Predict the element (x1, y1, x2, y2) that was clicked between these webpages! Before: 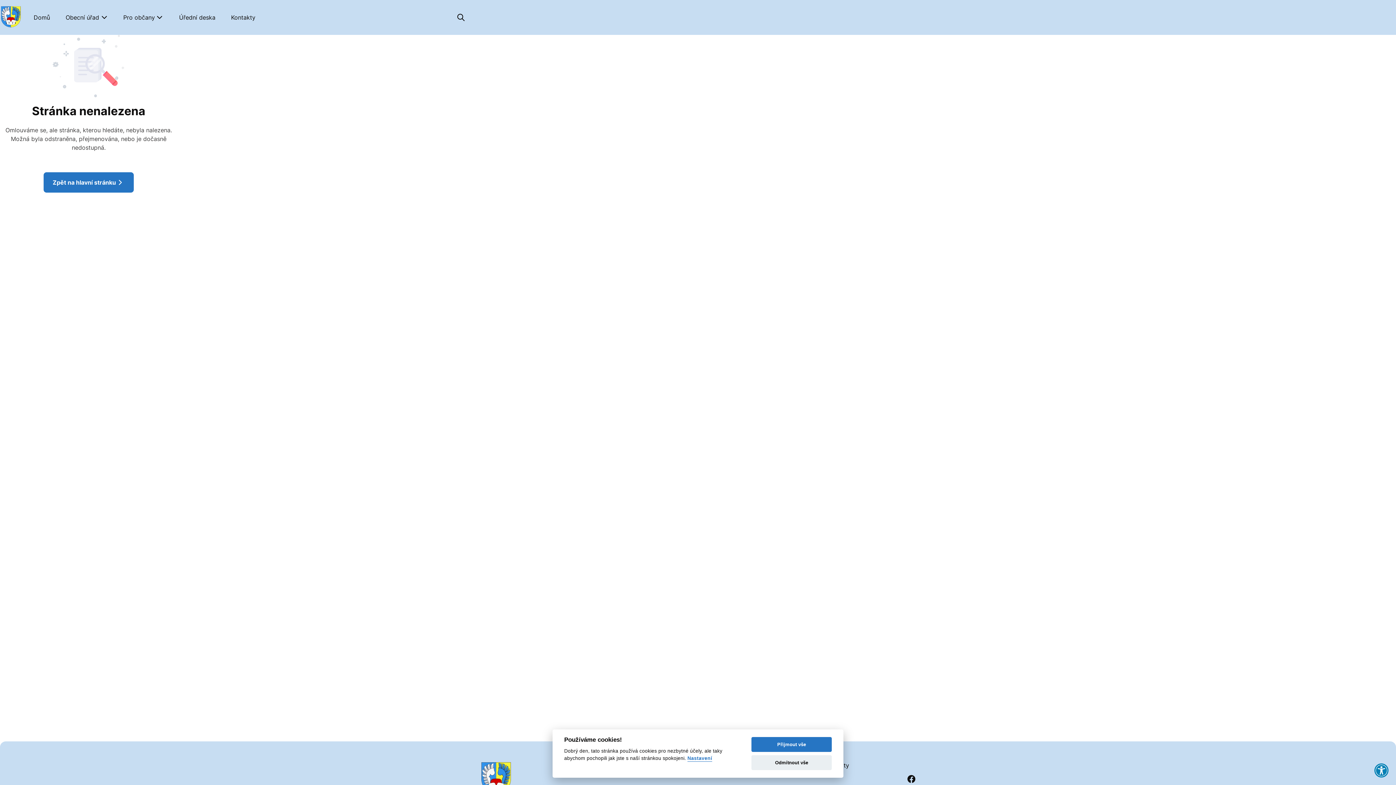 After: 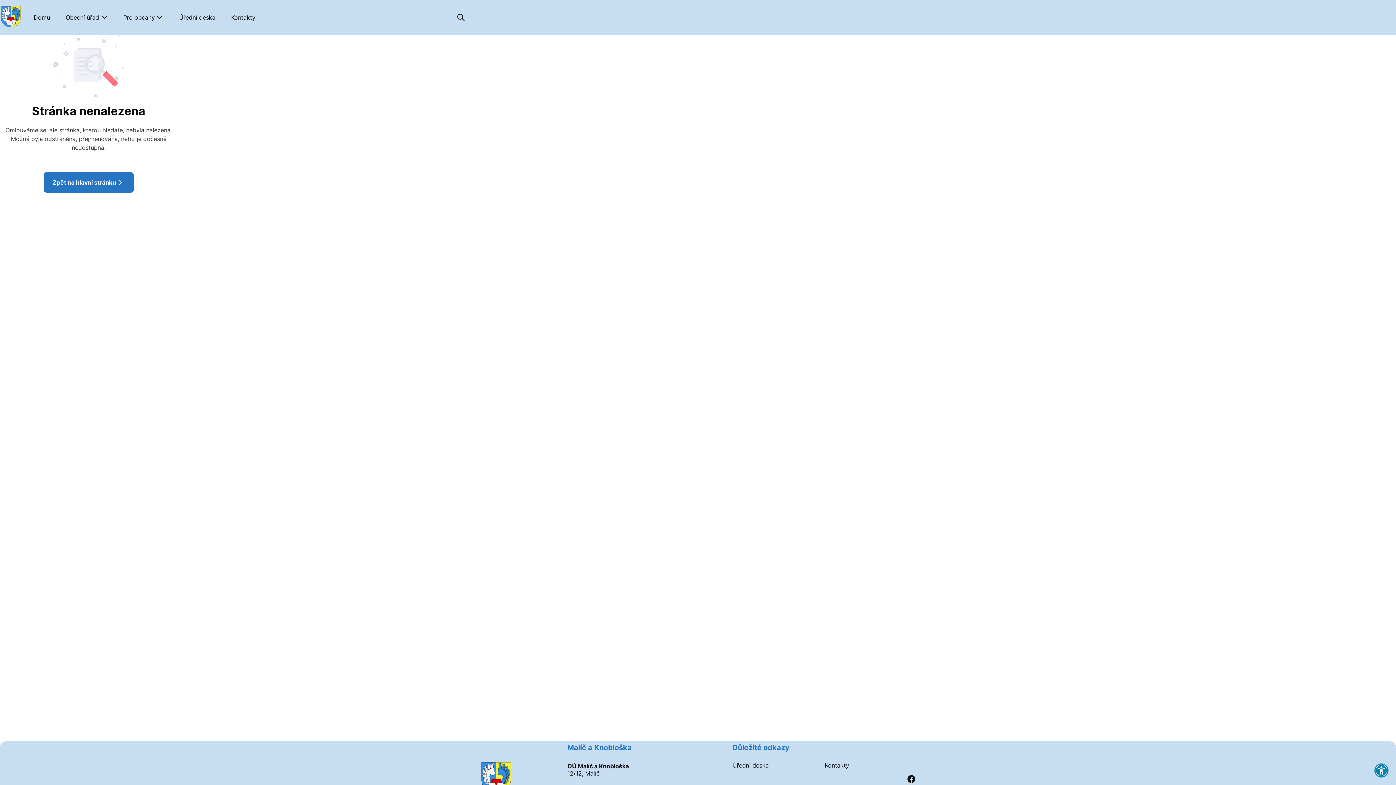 Action: label: Přijmout vše bbox: (751, 737, 832, 752)